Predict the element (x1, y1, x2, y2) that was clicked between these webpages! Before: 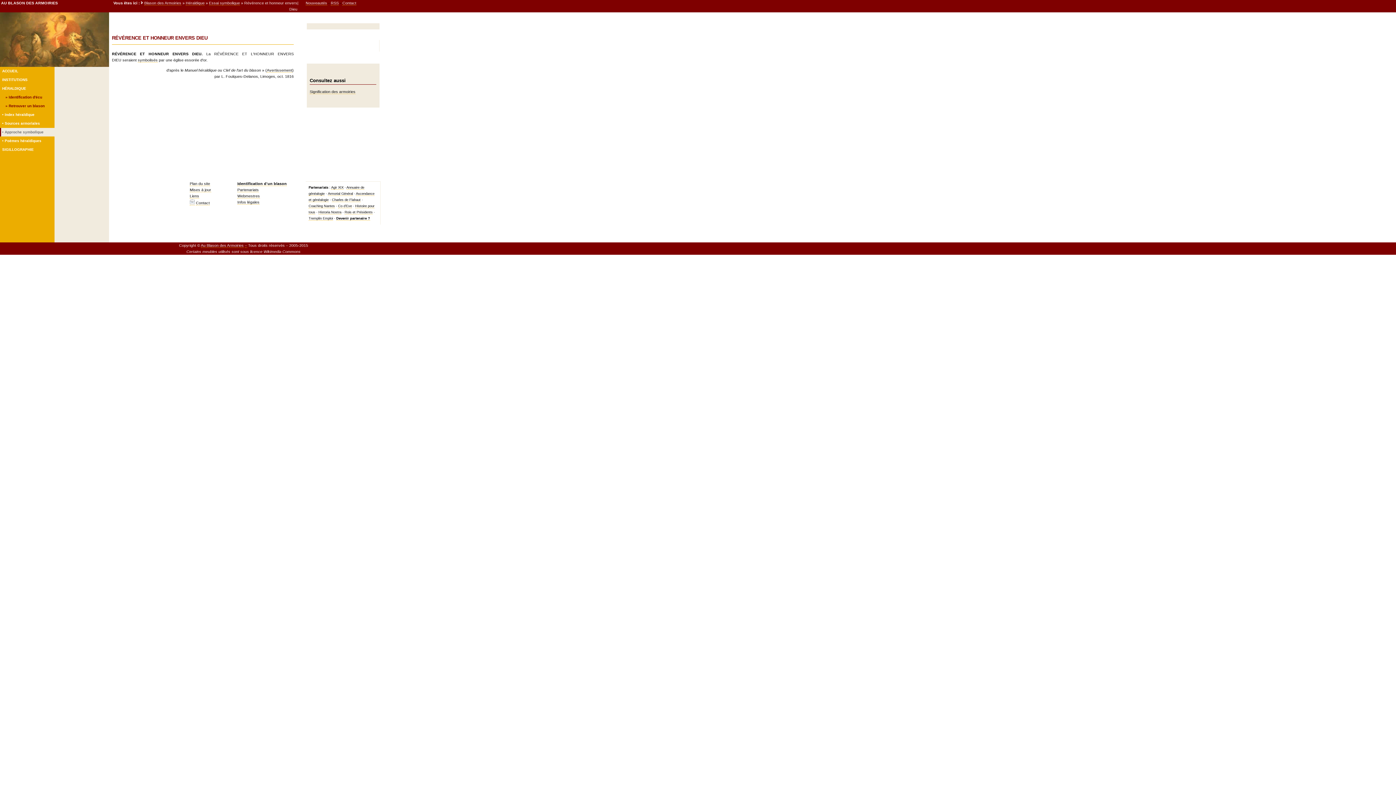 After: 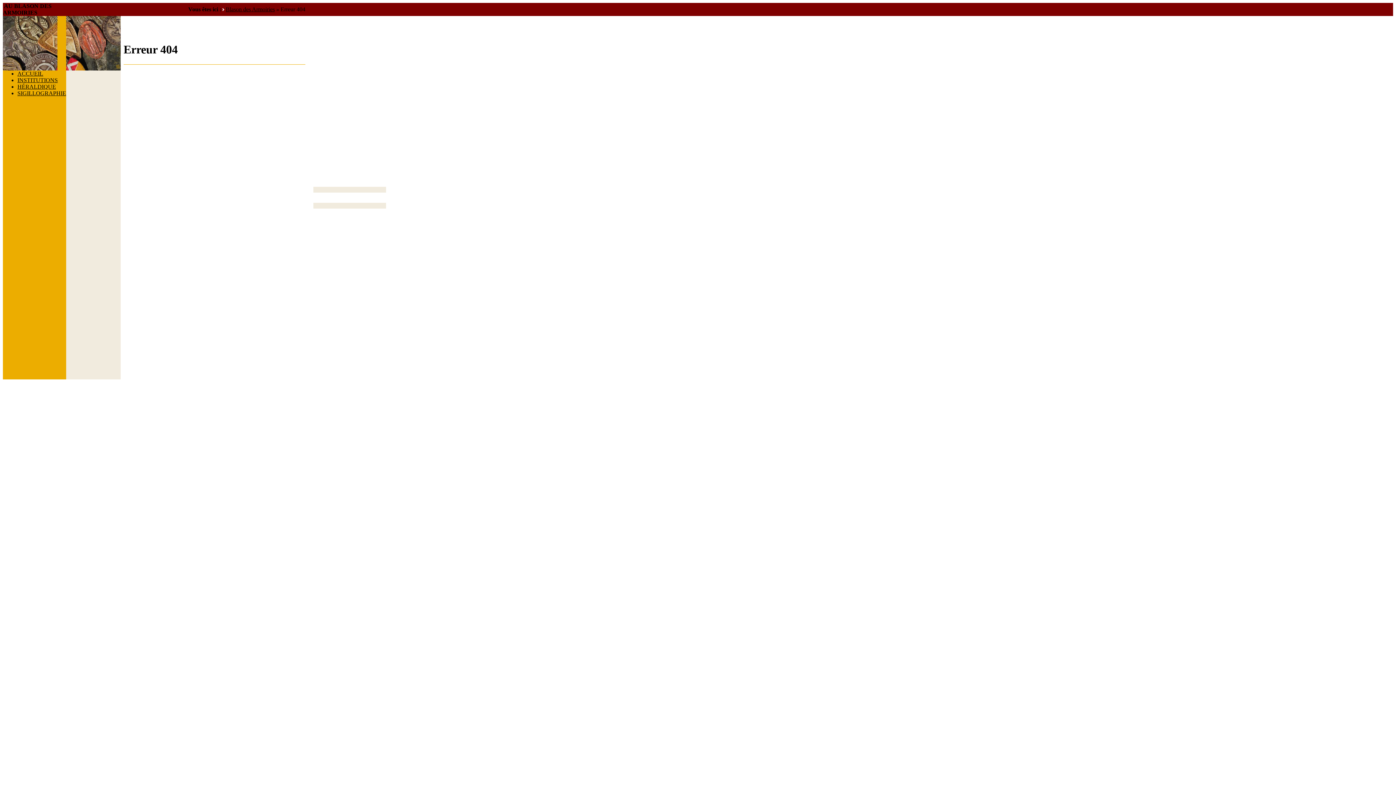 Action: bbox: (0, 145, 54, 154) label: SIGILLOGRAPHIE